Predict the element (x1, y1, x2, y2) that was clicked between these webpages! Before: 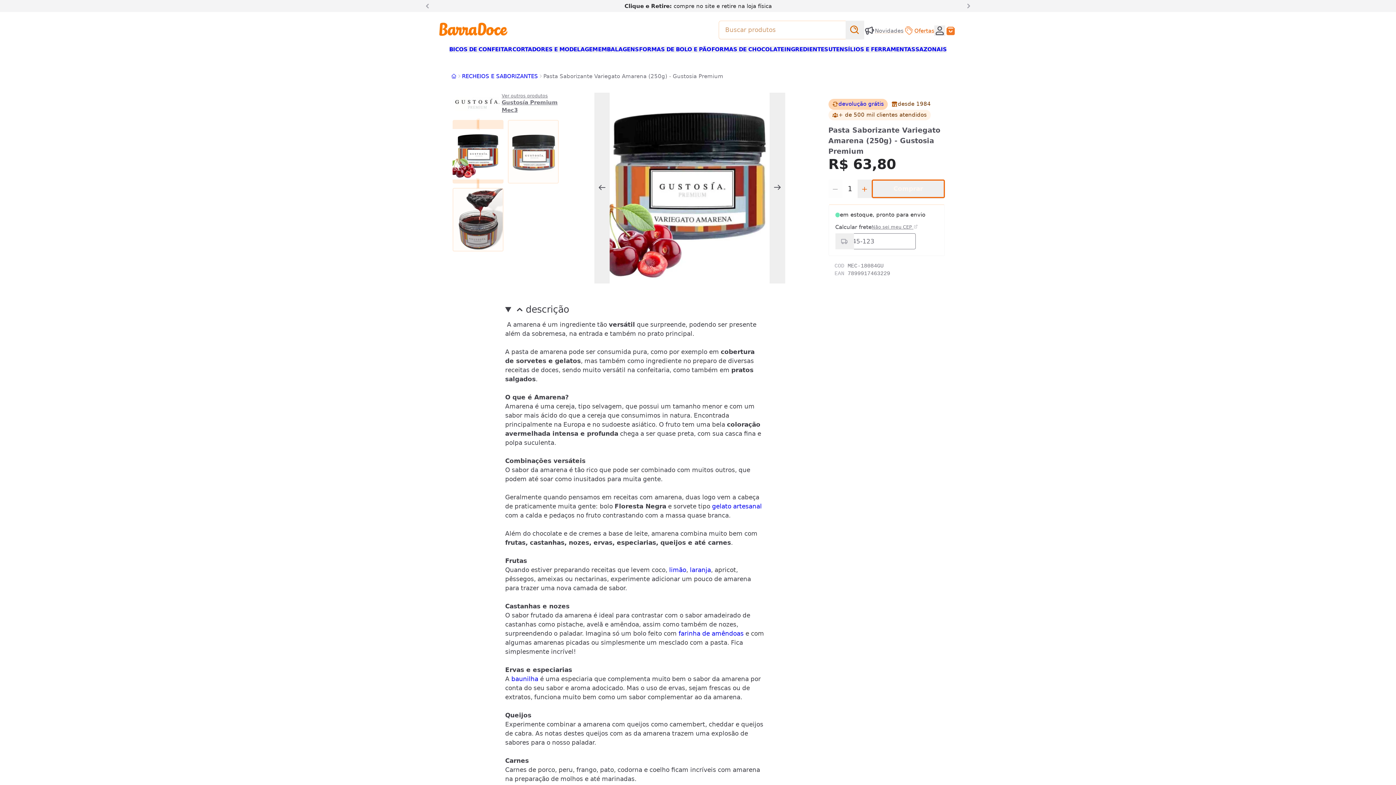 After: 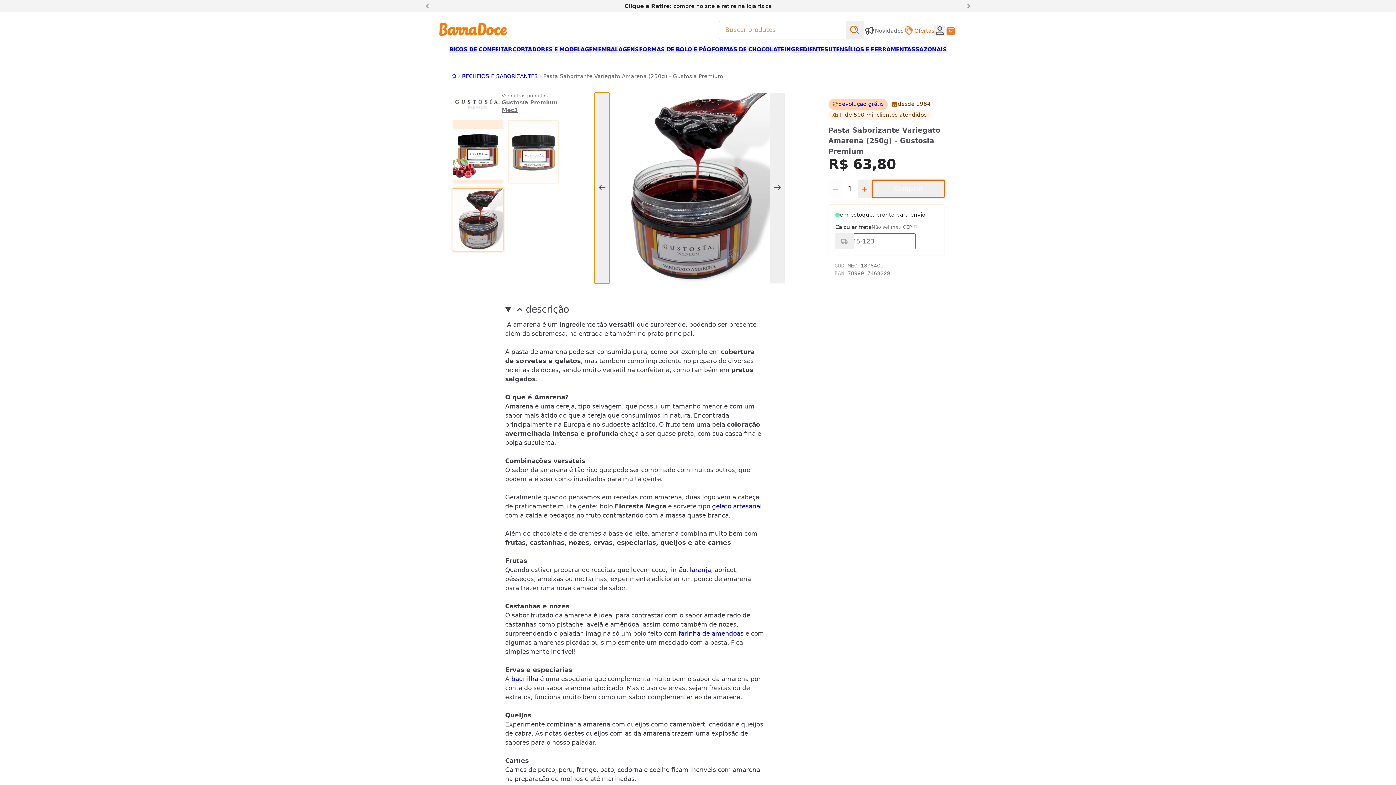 Action: bbox: (594, 92, 609, 283) label: Anterior